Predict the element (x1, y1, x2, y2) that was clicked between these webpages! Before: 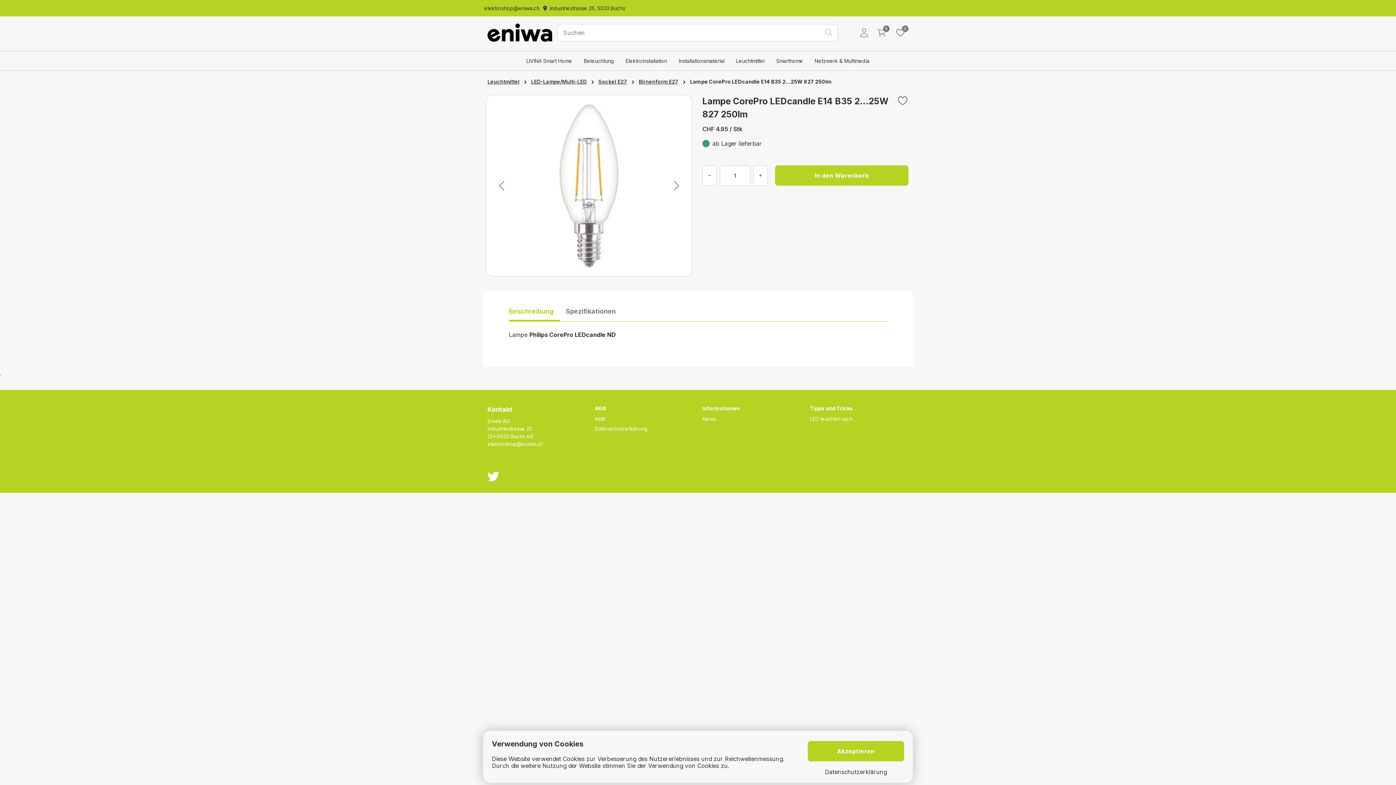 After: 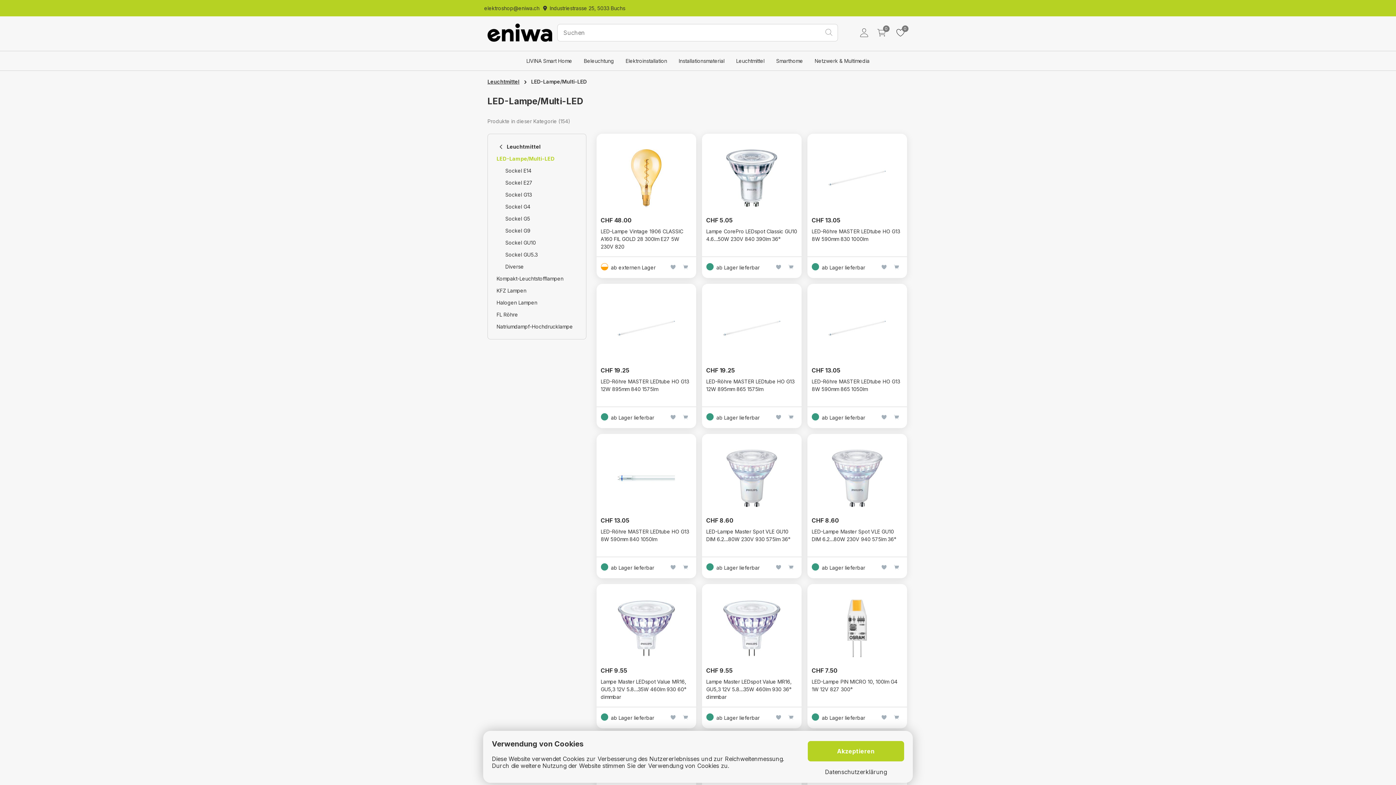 Action: label: LED-Lampe/Multi-LED bbox: (531, 77, 586, 85)